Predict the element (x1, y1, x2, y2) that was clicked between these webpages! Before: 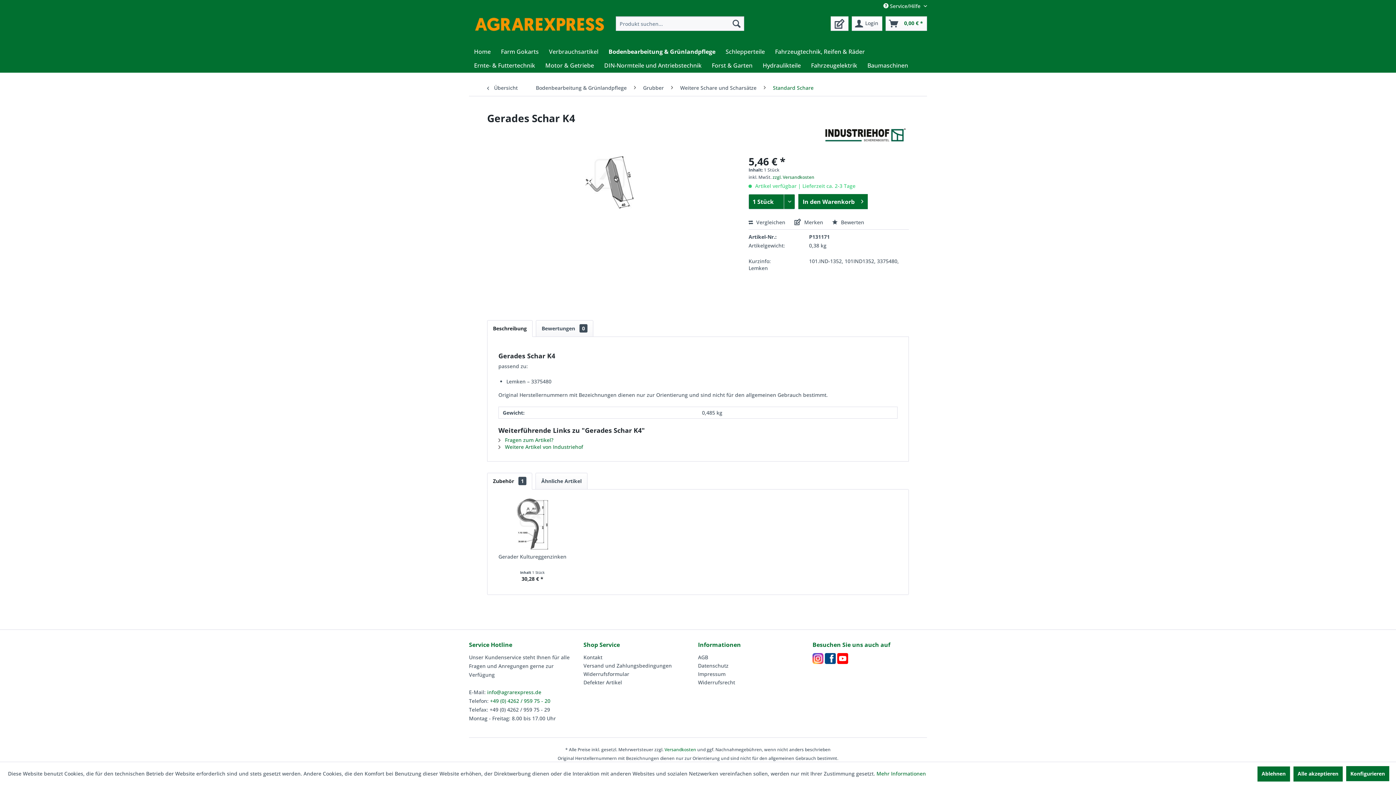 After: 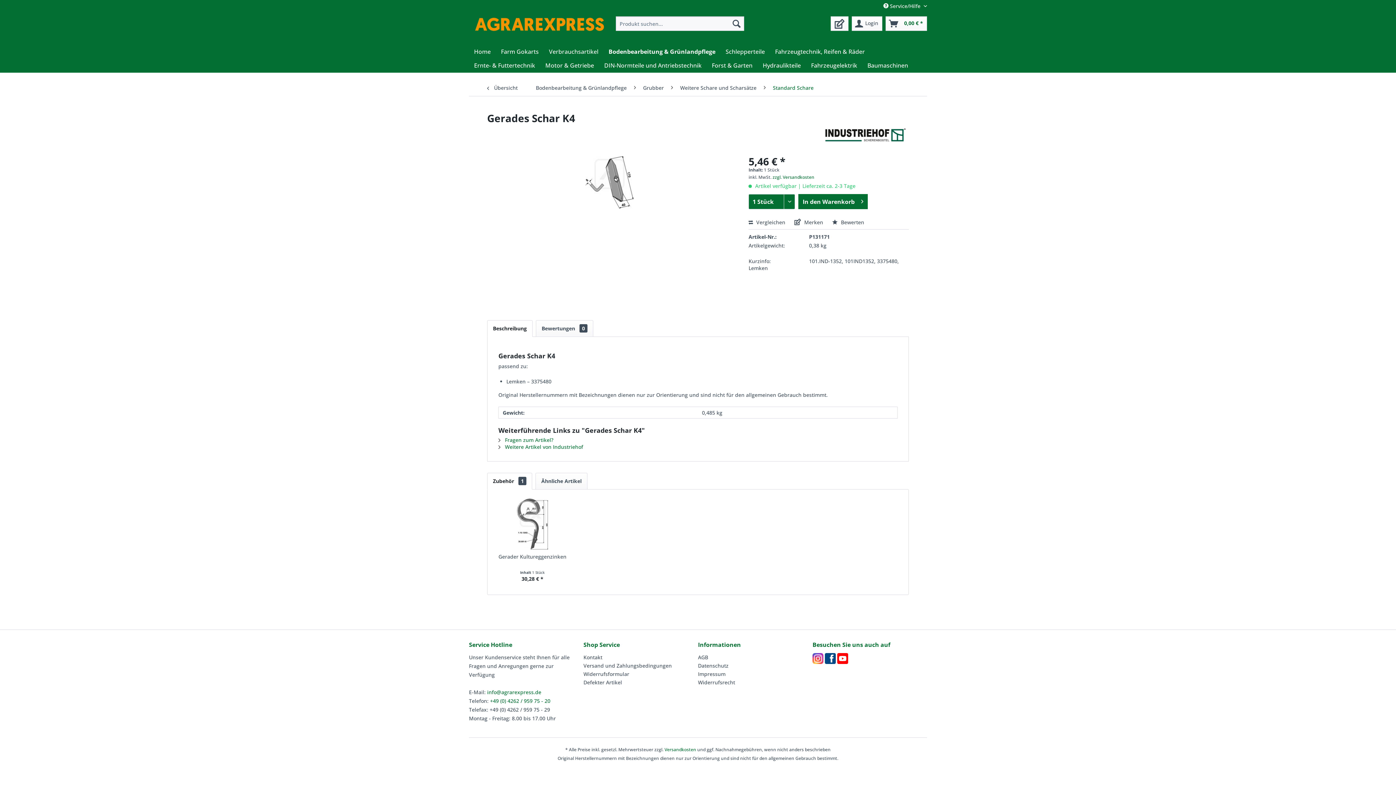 Action: label: Ablehnen bbox: (1257, 766, 1290, 782)